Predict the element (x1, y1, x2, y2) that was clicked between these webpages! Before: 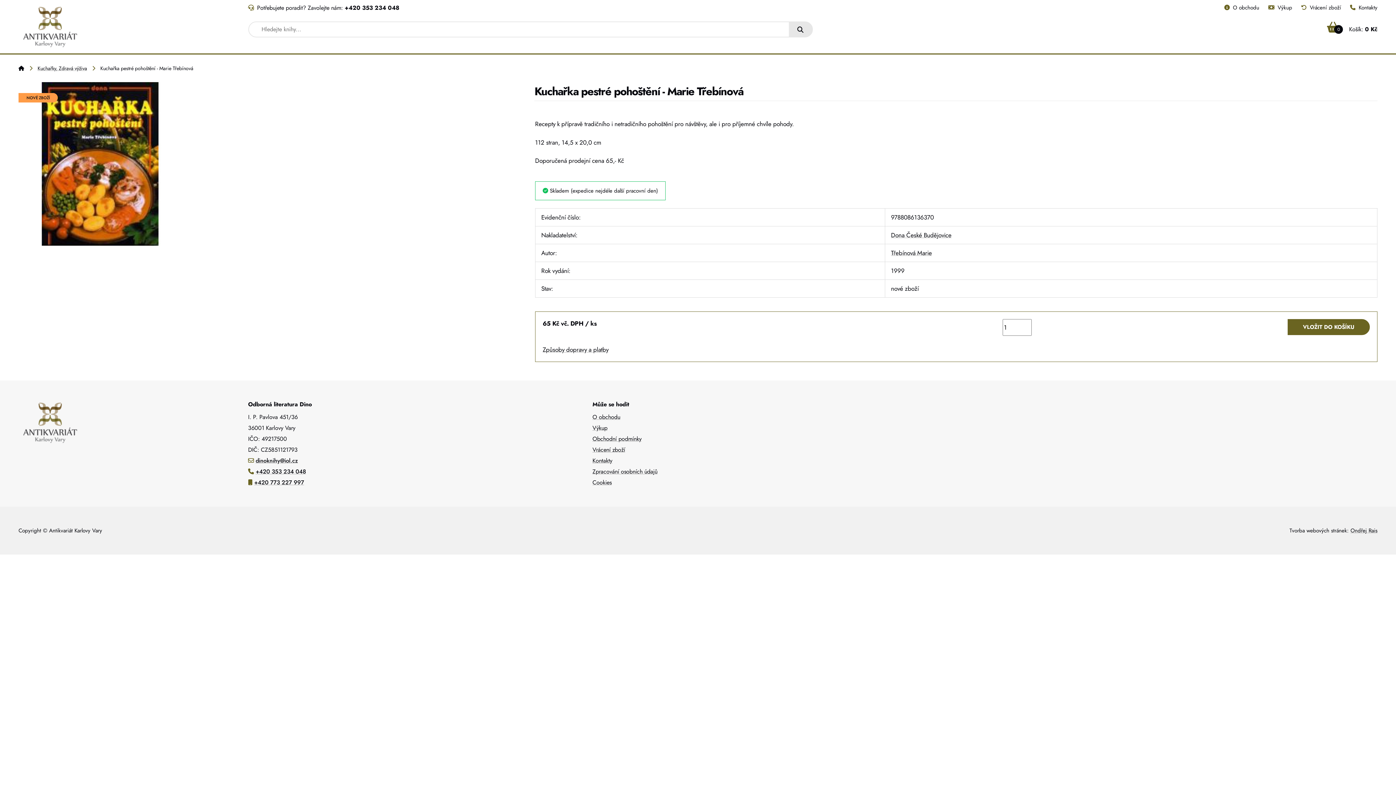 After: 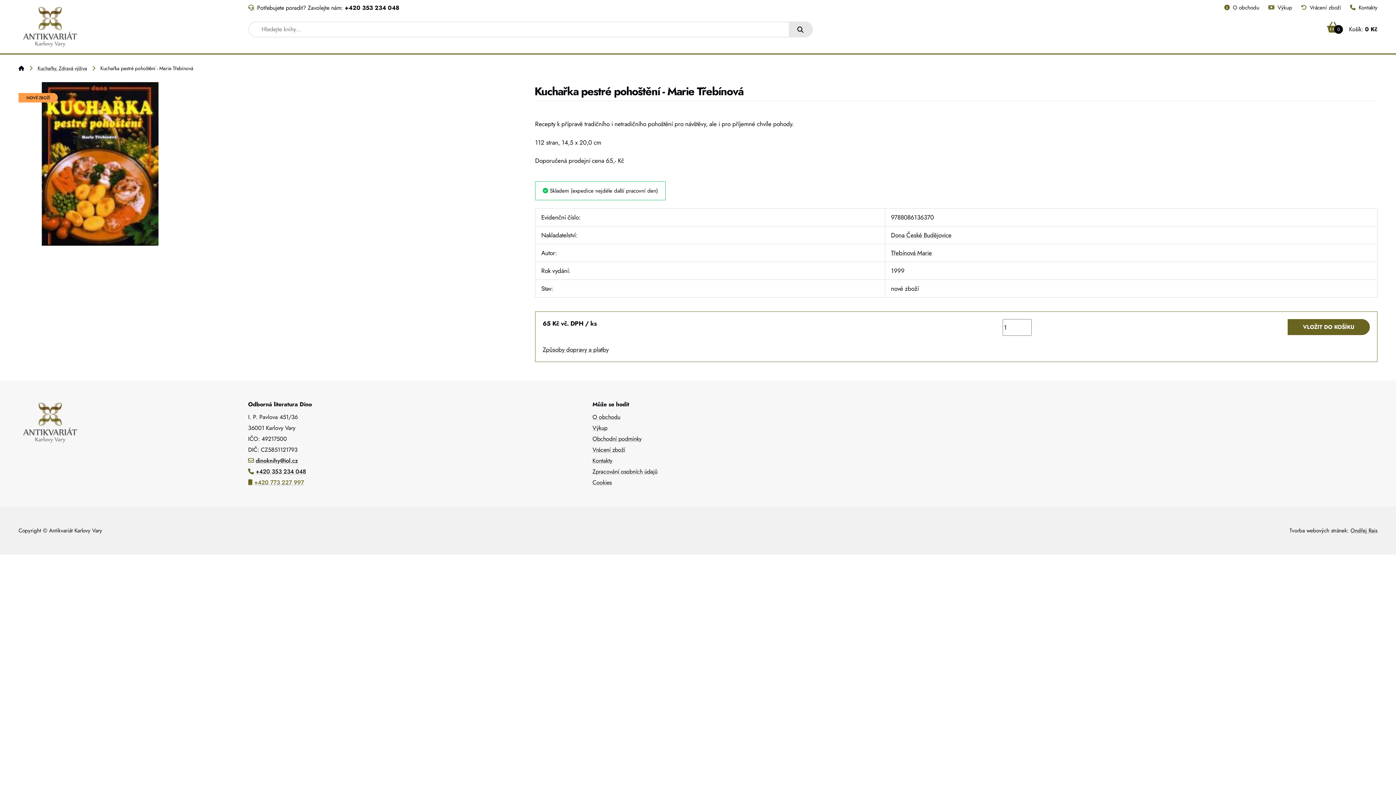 Action: bbox: (254, 478, 304, 486) label: +420 773 227 997